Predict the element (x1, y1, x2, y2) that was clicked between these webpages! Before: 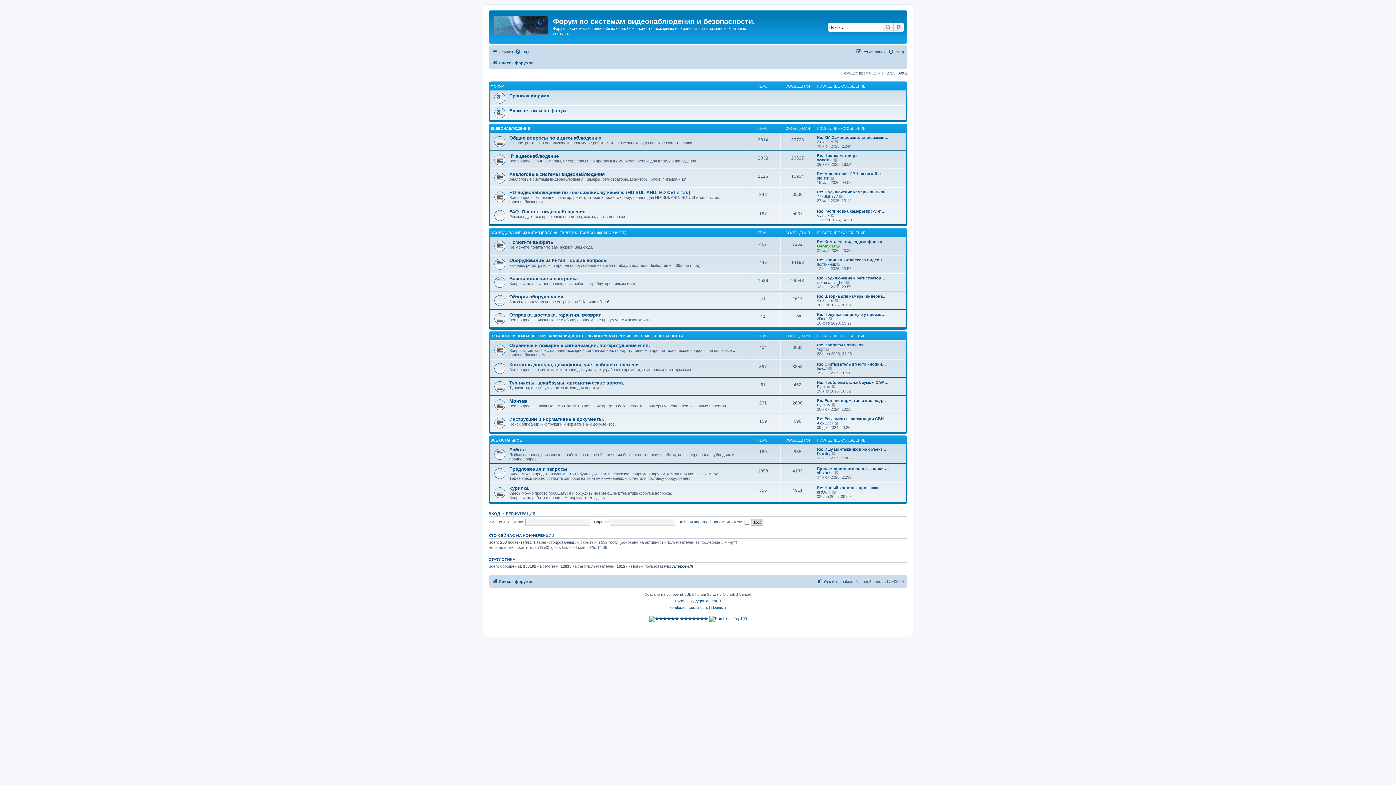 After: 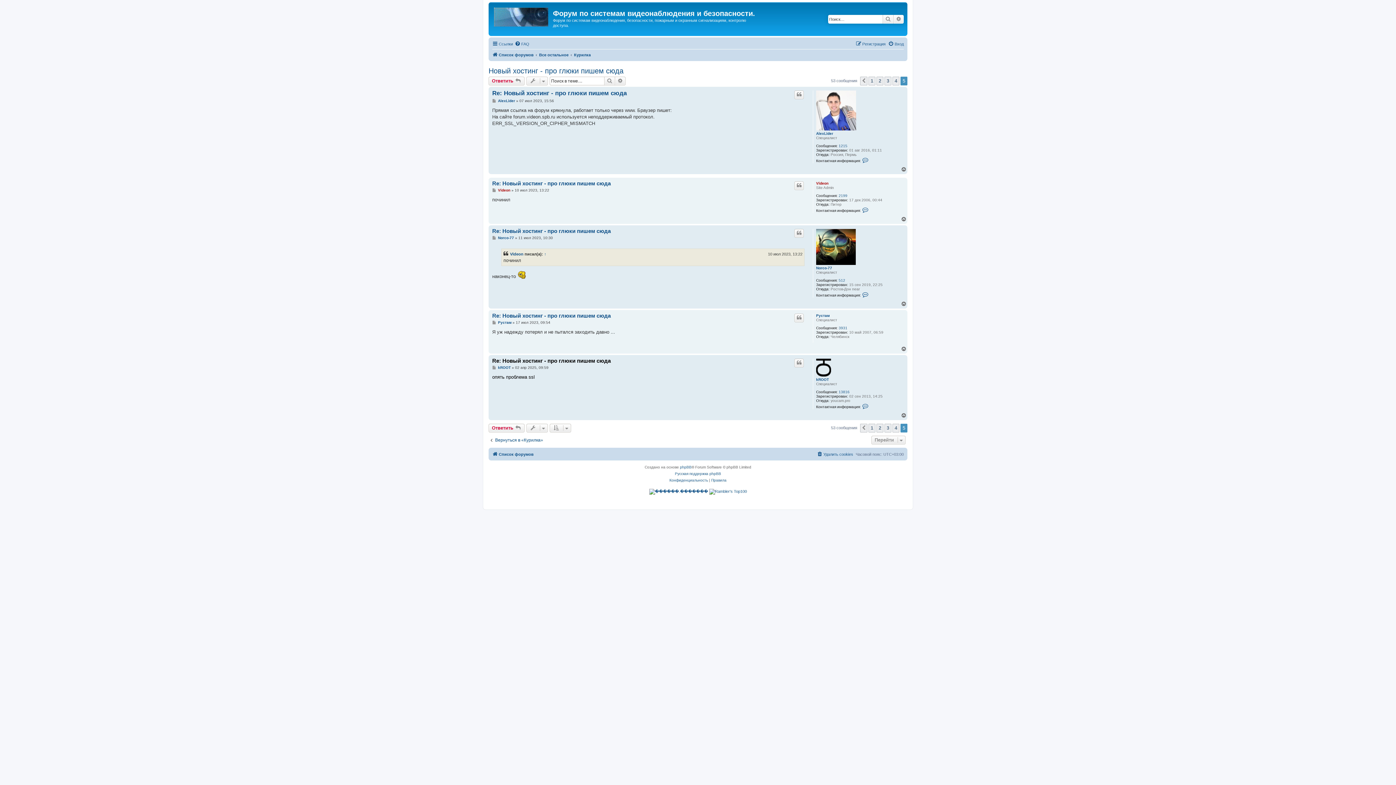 Action: label: Re: Новый хостинг - про глюки… bbox: (817, 485, 884, 490)